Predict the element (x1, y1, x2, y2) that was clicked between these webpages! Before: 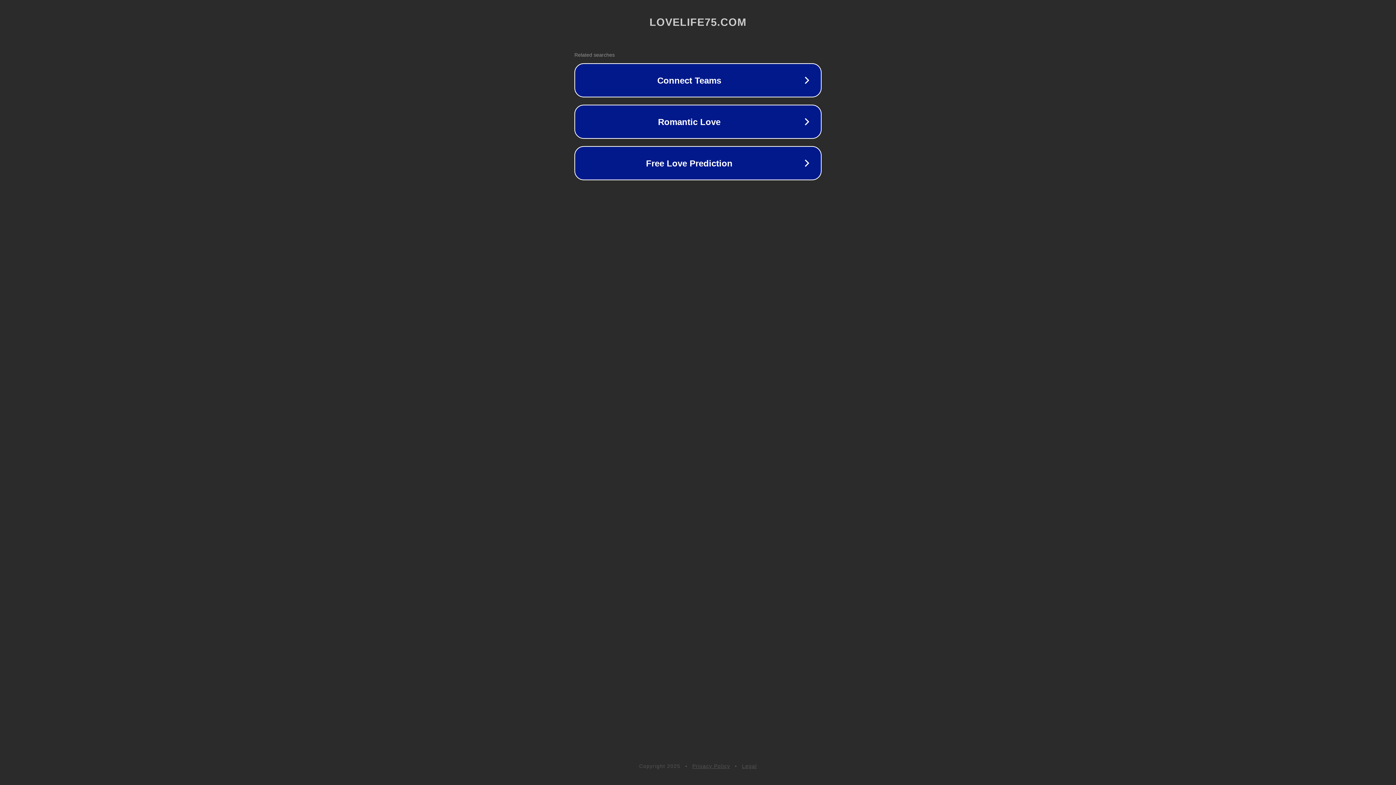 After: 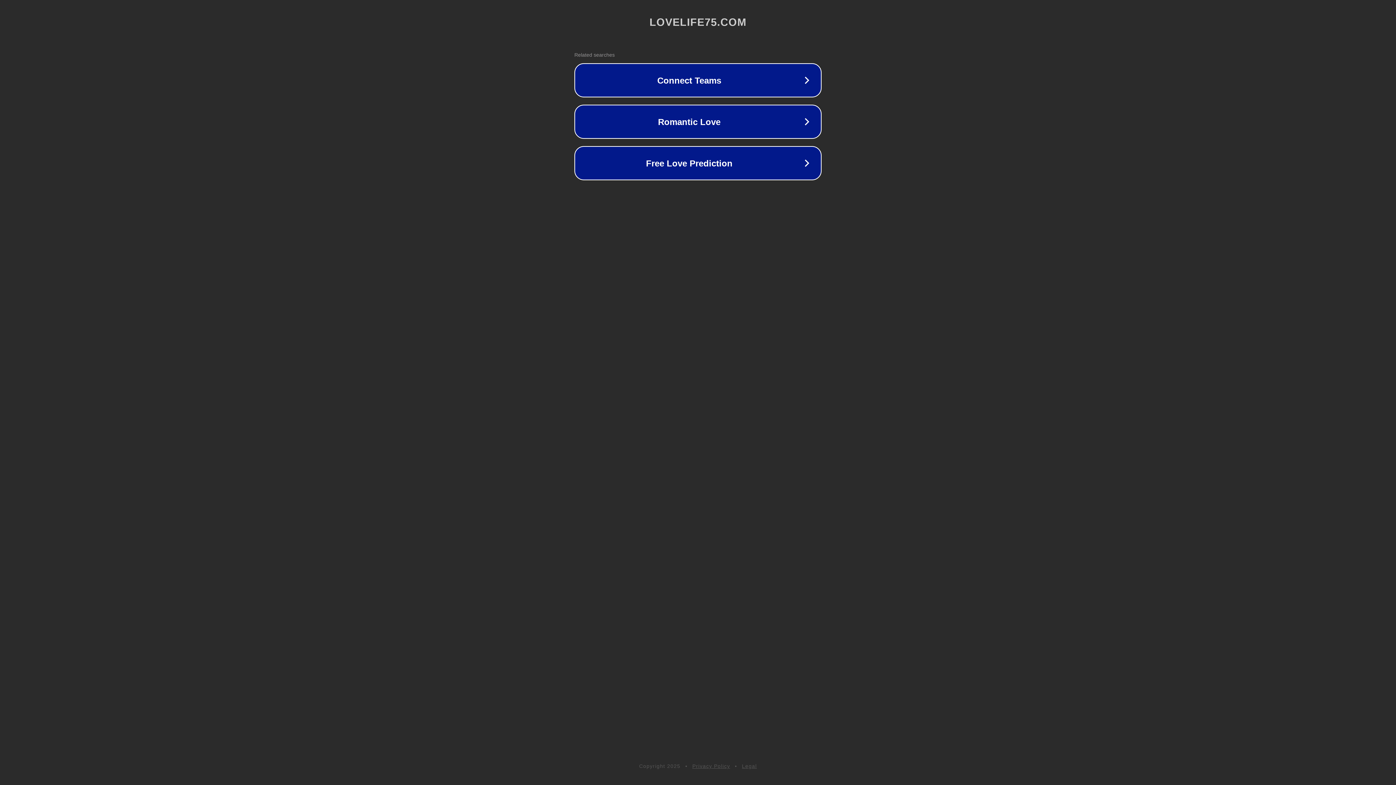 Action: bbox: (692, 763, 730, 769) label: Privacy Policy